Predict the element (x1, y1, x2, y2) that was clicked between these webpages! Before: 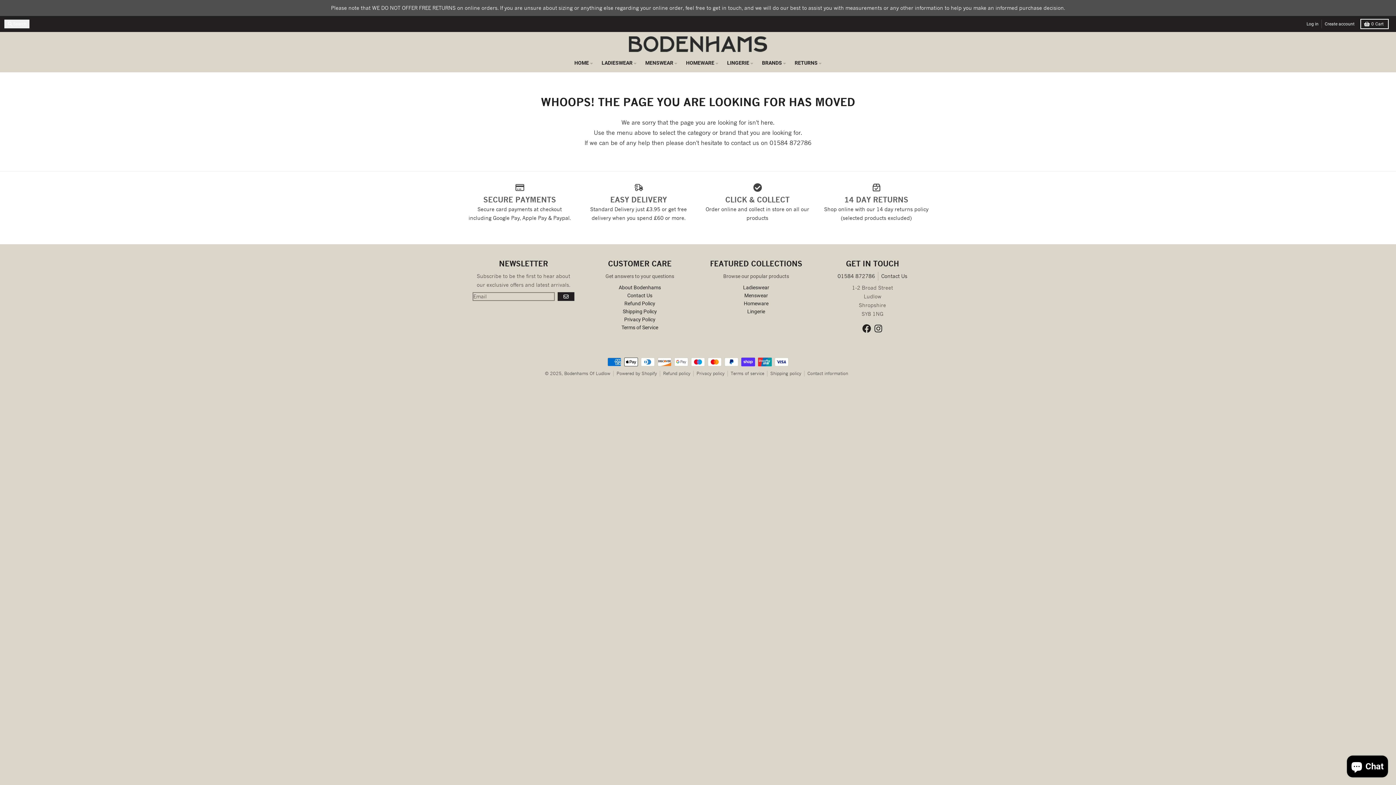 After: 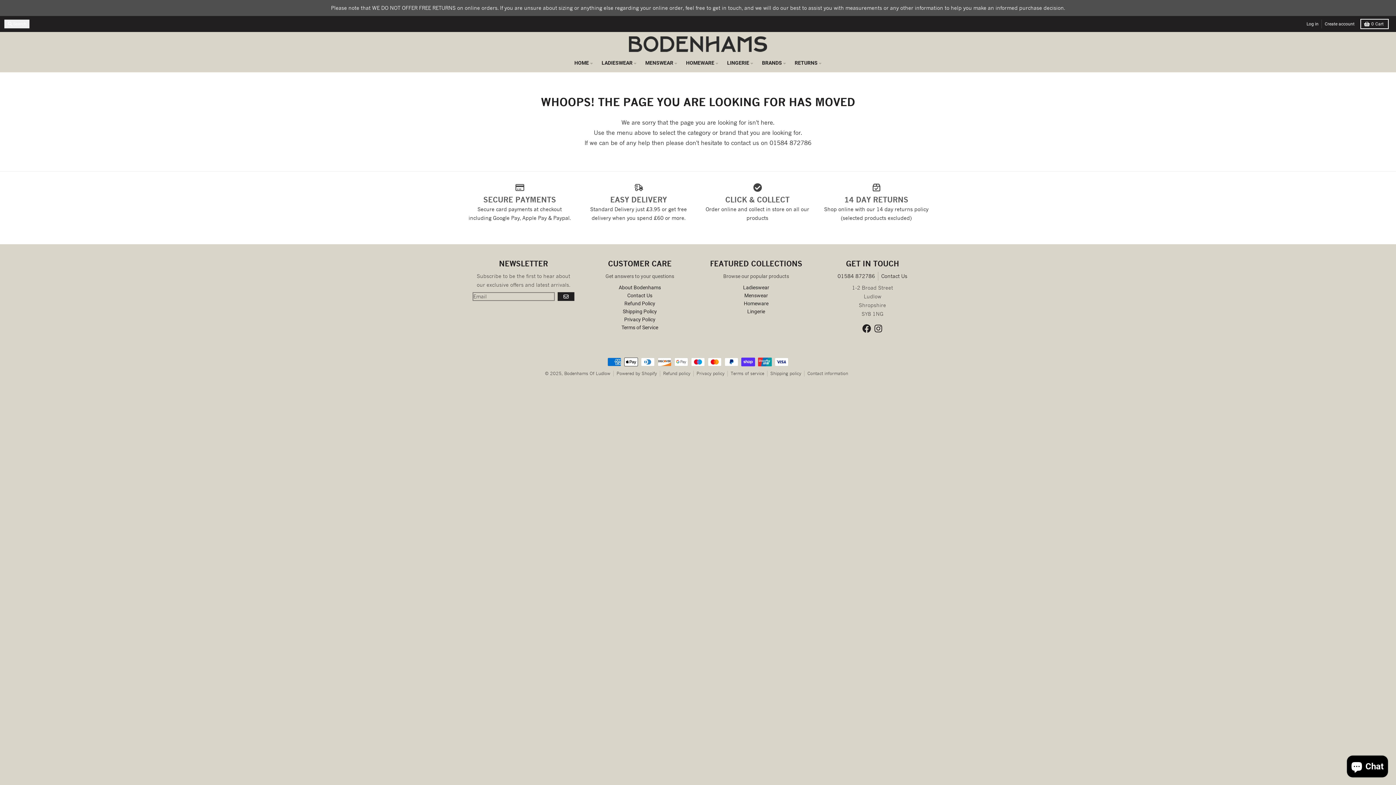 Action: label: 01584 872786 bbox: (769, 139, 811, 146)